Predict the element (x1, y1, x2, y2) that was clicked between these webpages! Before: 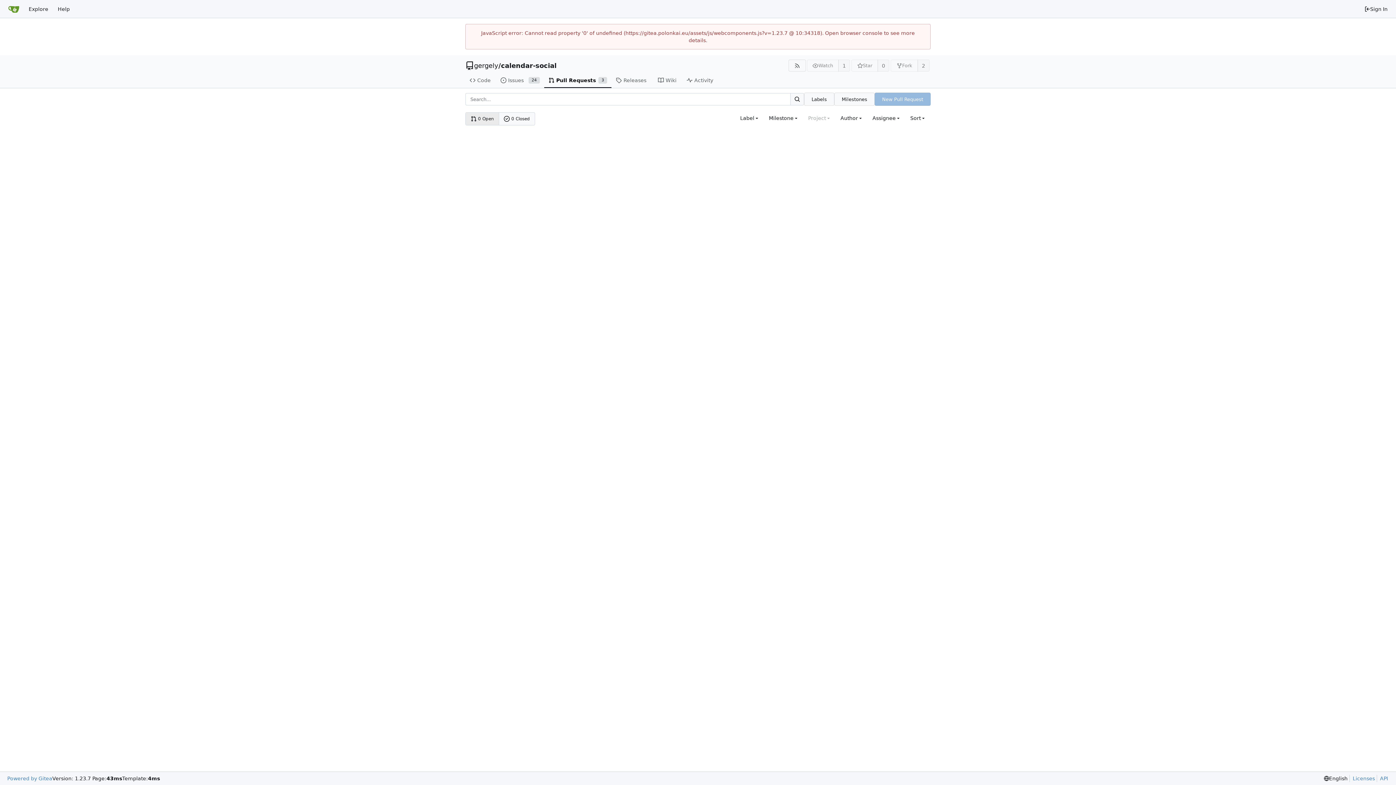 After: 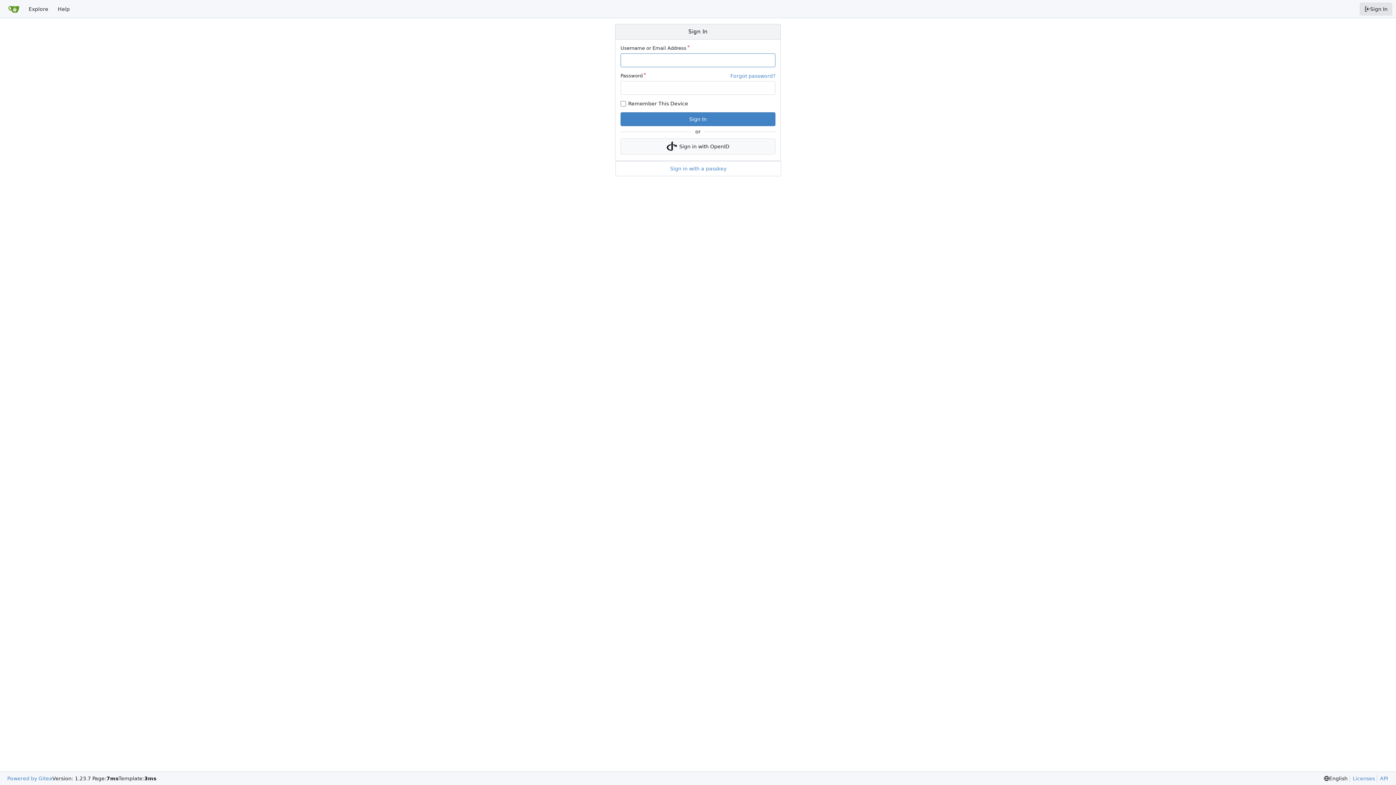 Action: label: Sign In bbox: (1360, 2, 1392, 15)